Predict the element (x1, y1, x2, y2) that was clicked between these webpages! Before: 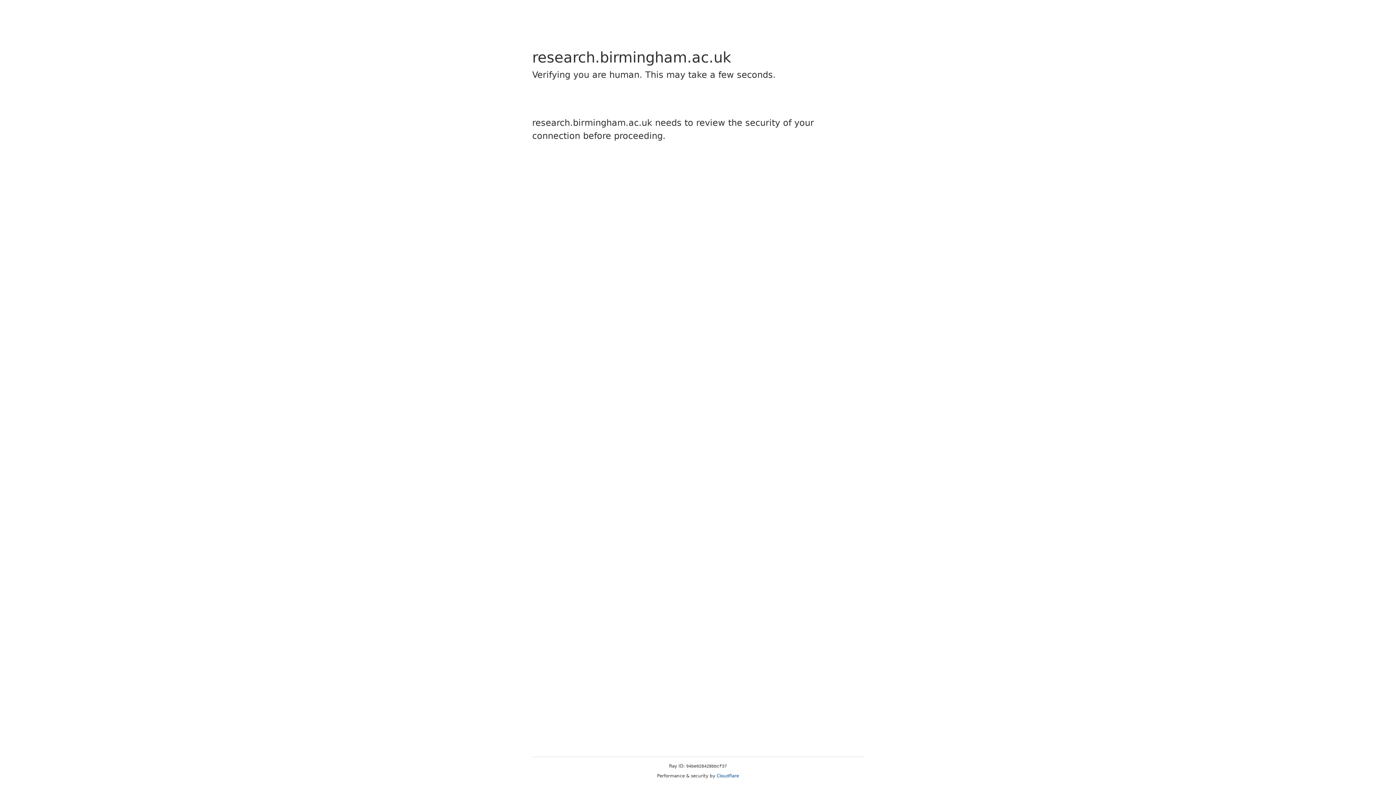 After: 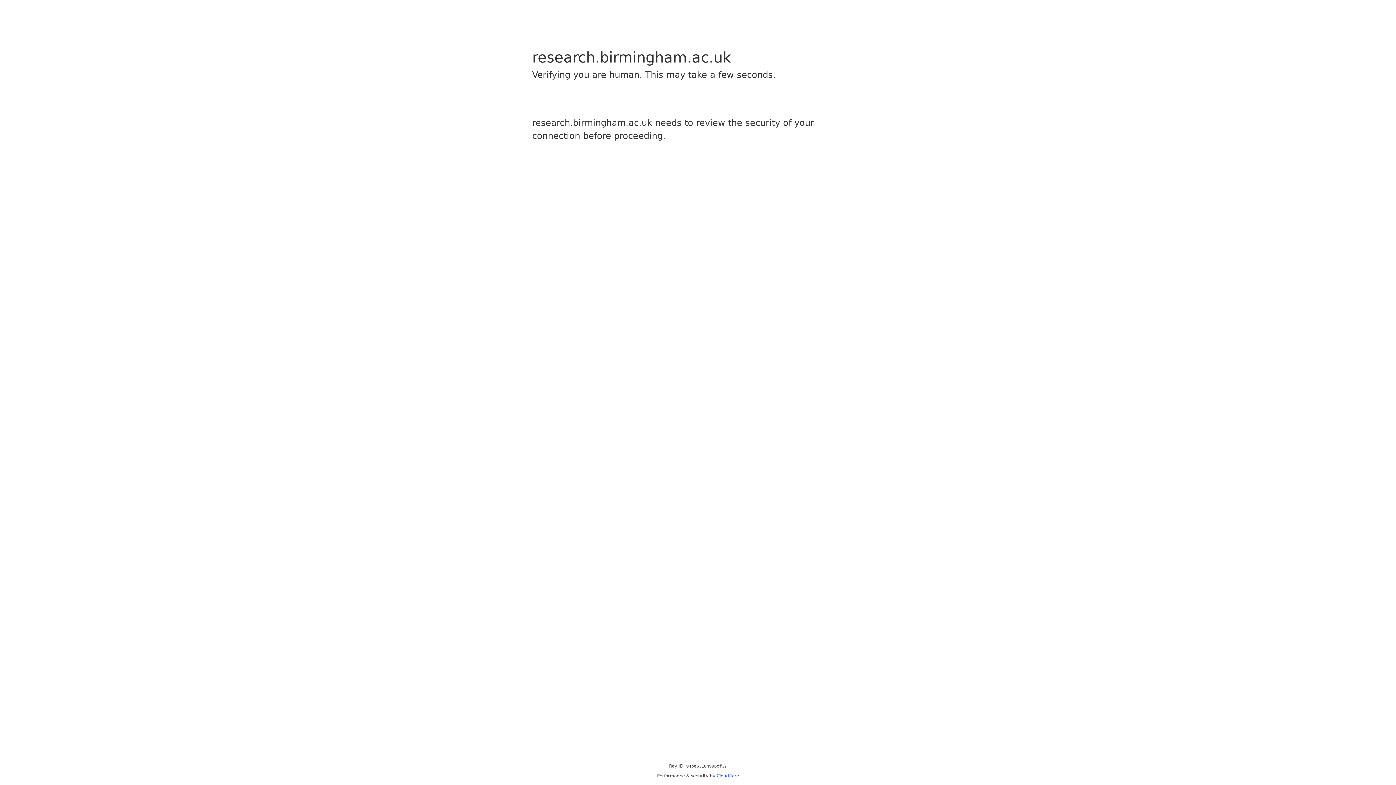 Action: label: Cloudflare bbox: (716, 773, 739, 778)